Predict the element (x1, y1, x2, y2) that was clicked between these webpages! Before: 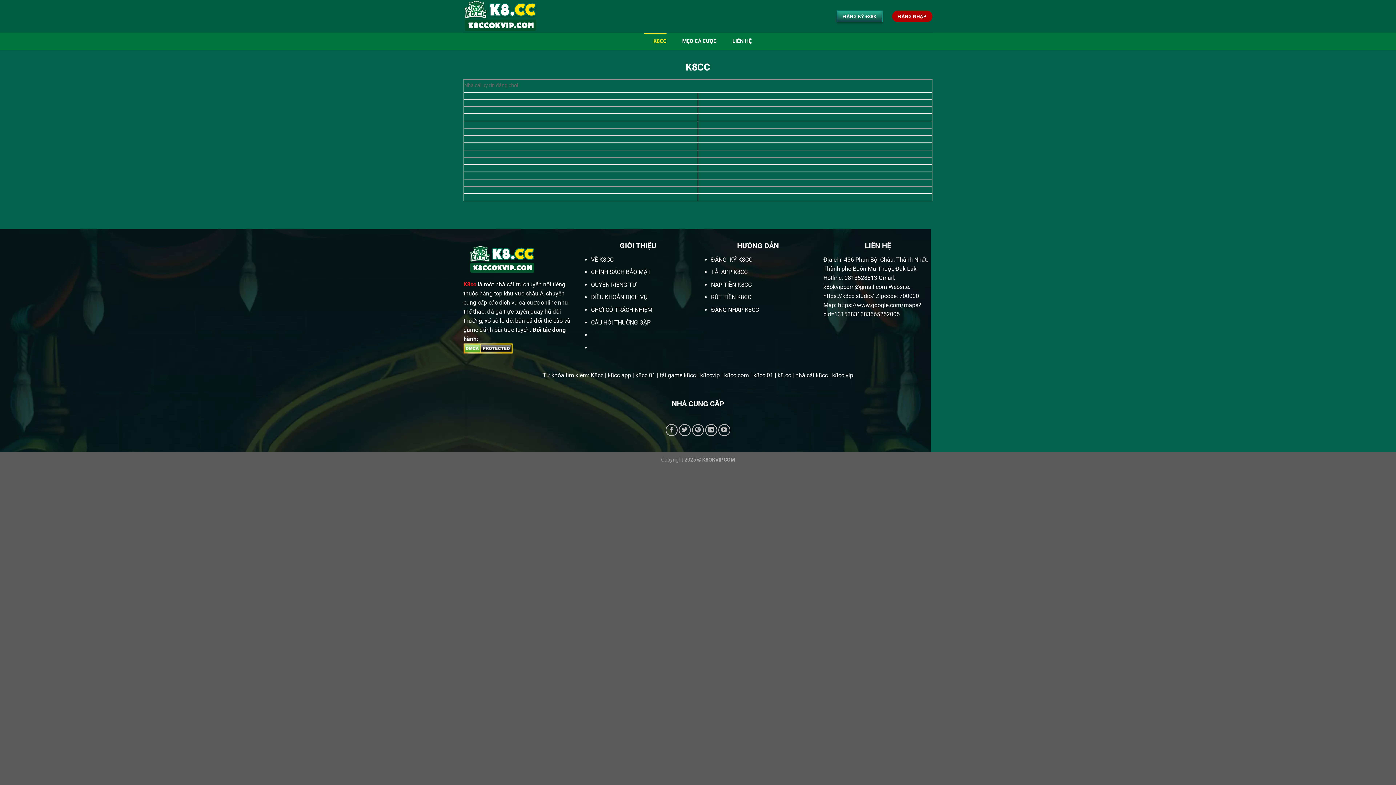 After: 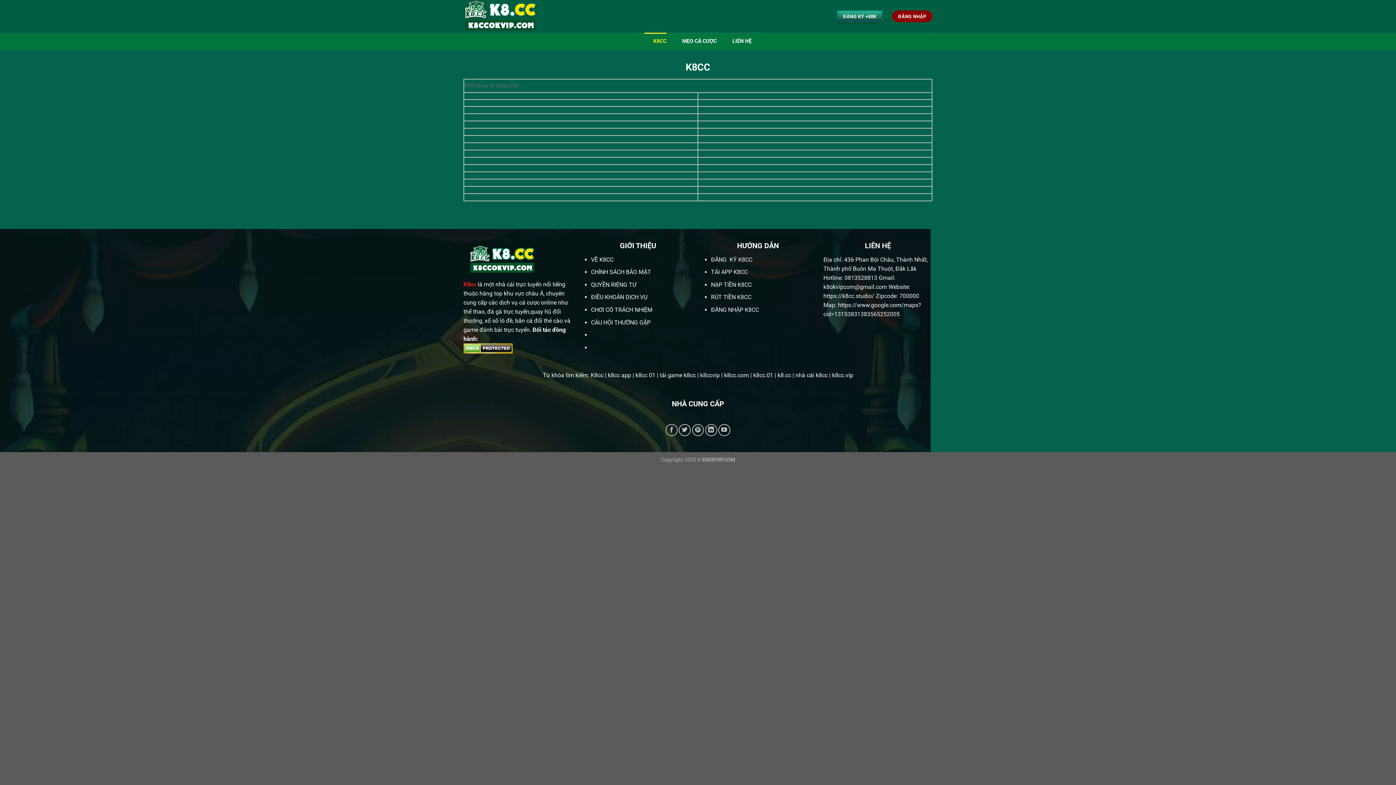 Action: label: ĐĂNG NHẬP bbox: (892, 10, 932, 22)